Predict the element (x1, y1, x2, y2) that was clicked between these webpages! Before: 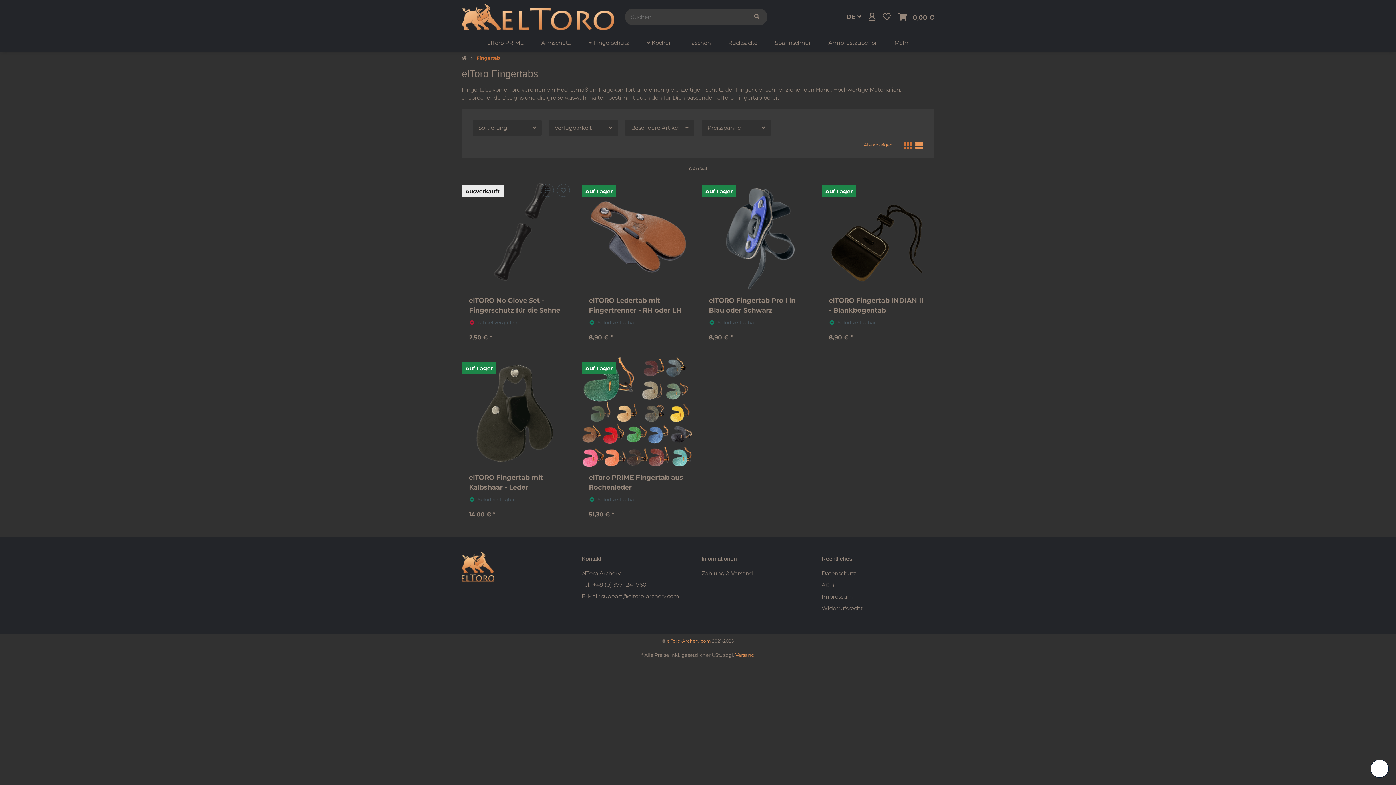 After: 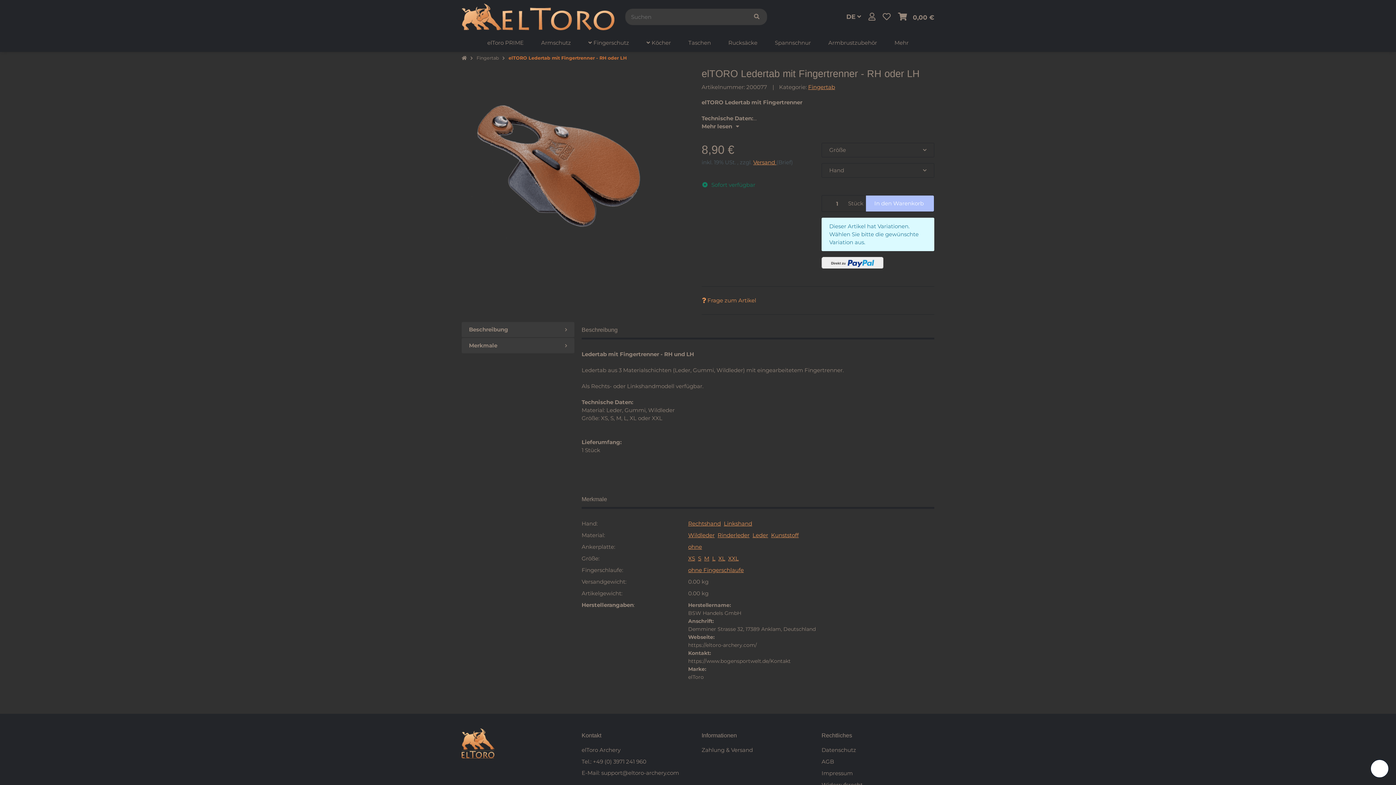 Action: label: elTORO Ledertab mit Fingertrenner - RH oder LH bbox: (589, 295, 687, 315)